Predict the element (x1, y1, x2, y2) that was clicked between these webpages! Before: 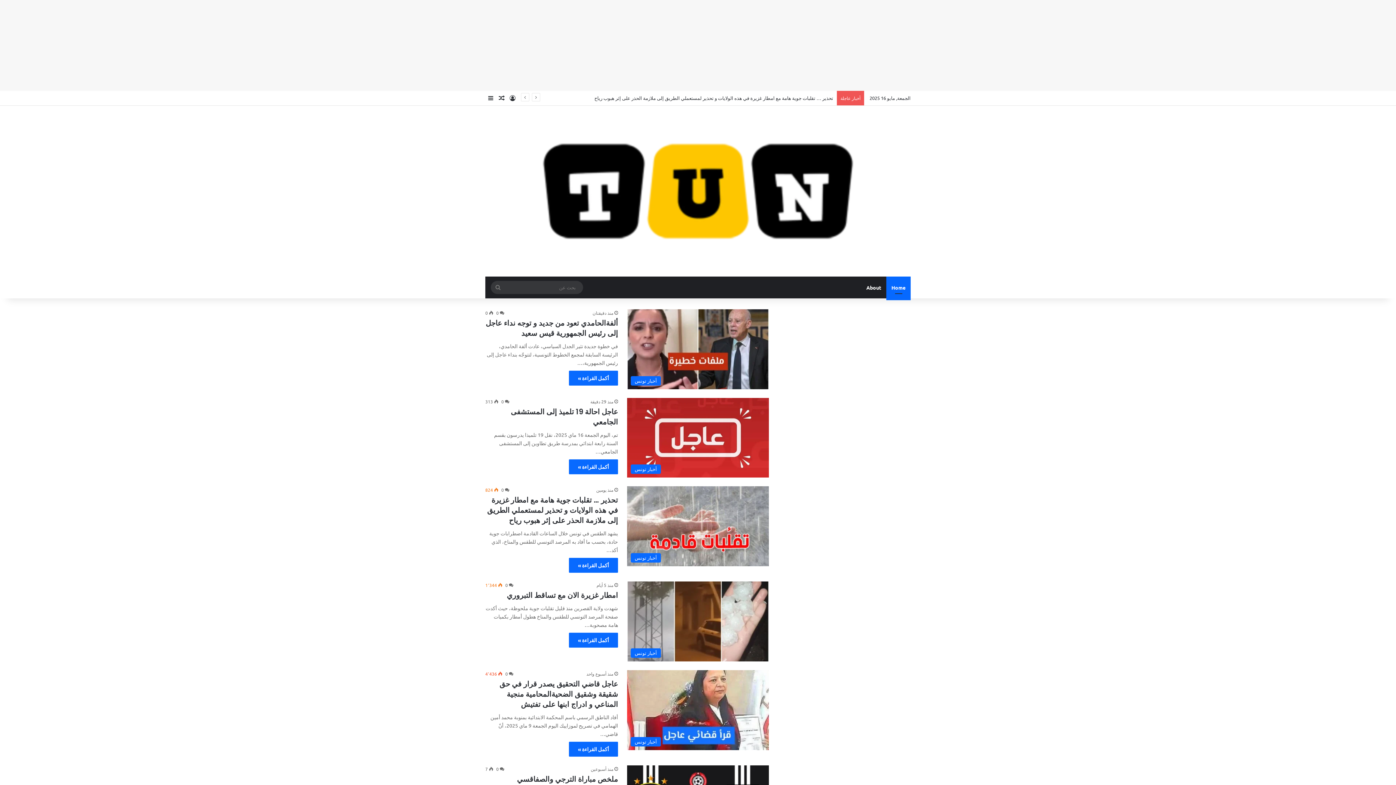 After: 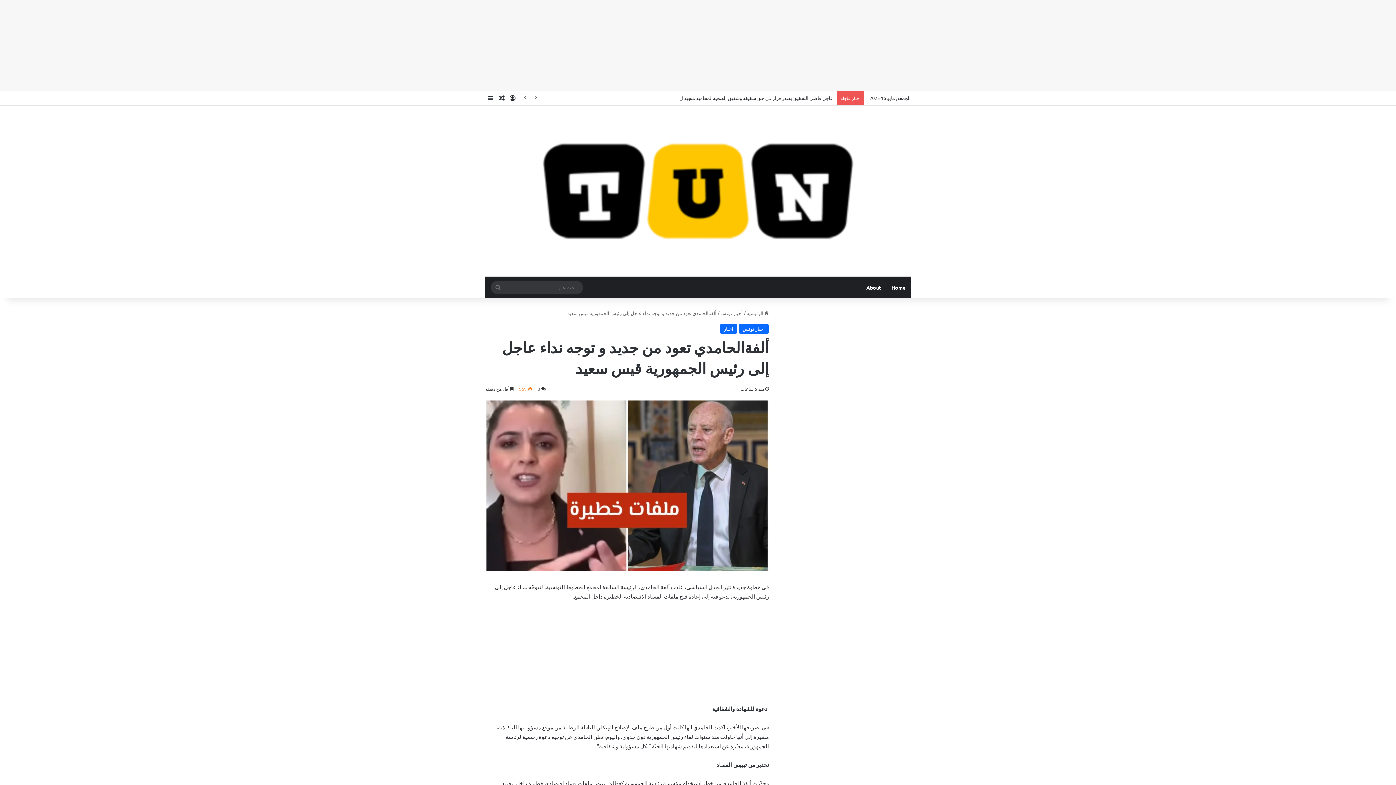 Action: bbox: (627, 309, 769, 389) label: ألفةالحامدي تعود من جديد و توجه نداء عاجل إلى رئيس الجمهورية قيس سعيد